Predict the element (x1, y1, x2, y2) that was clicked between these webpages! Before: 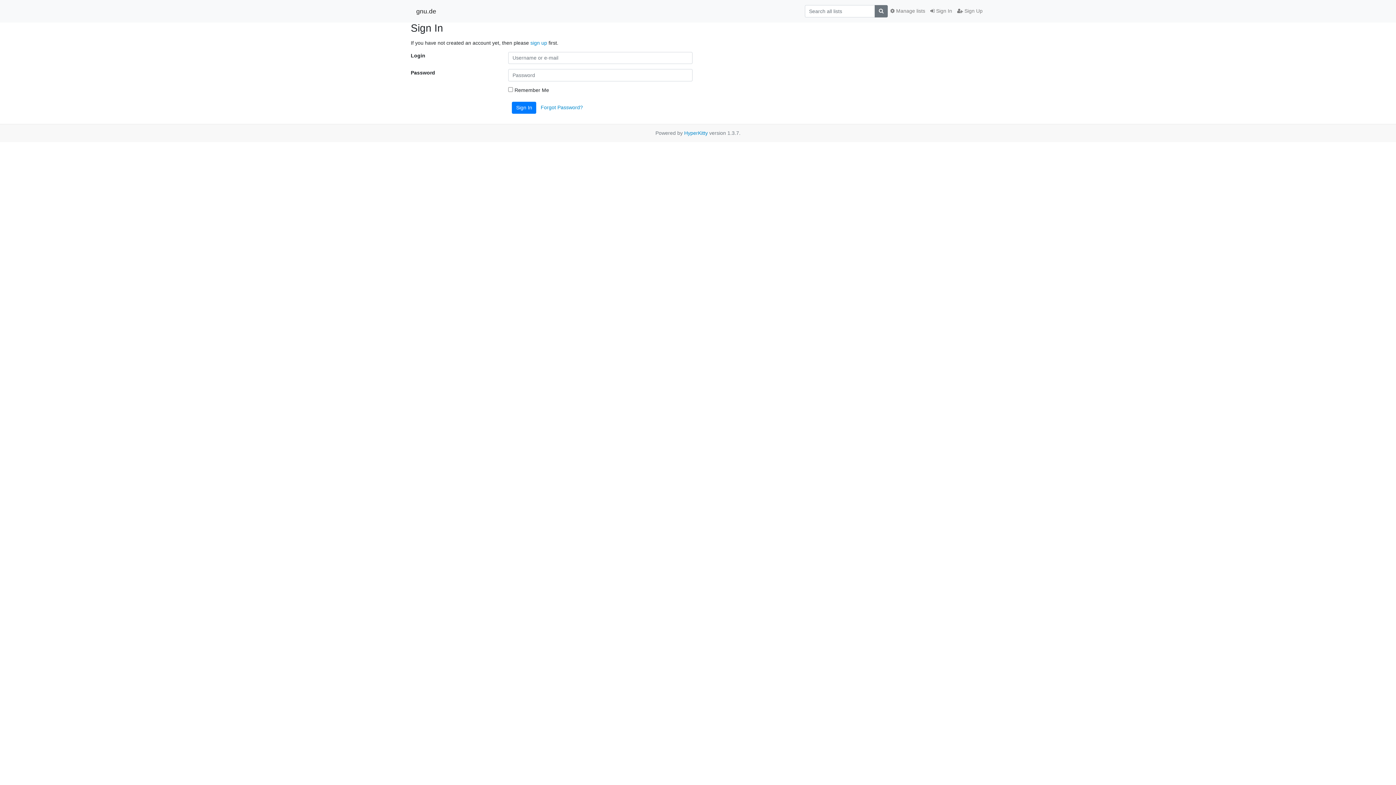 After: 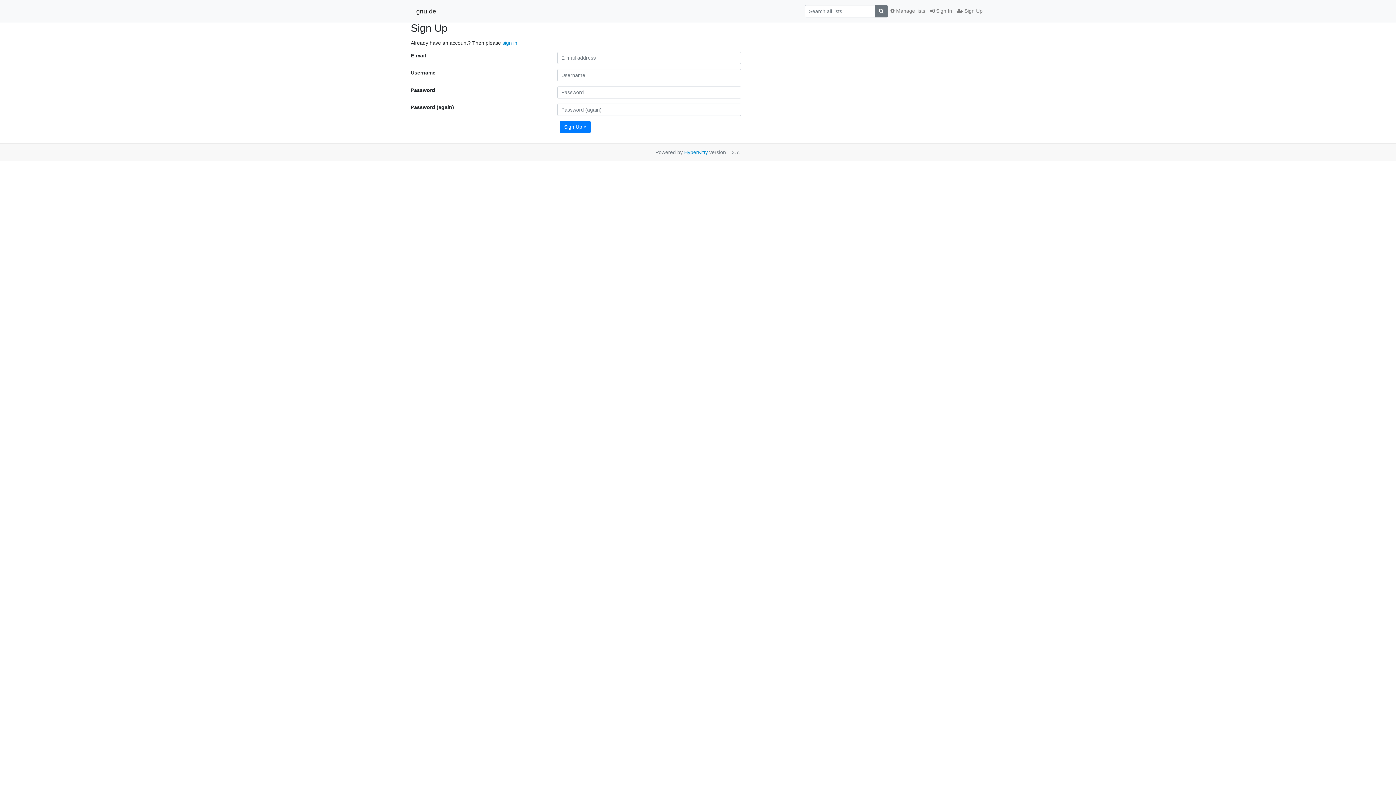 Action: bbox: (954, 4, 985, 17) label:  Sign Up